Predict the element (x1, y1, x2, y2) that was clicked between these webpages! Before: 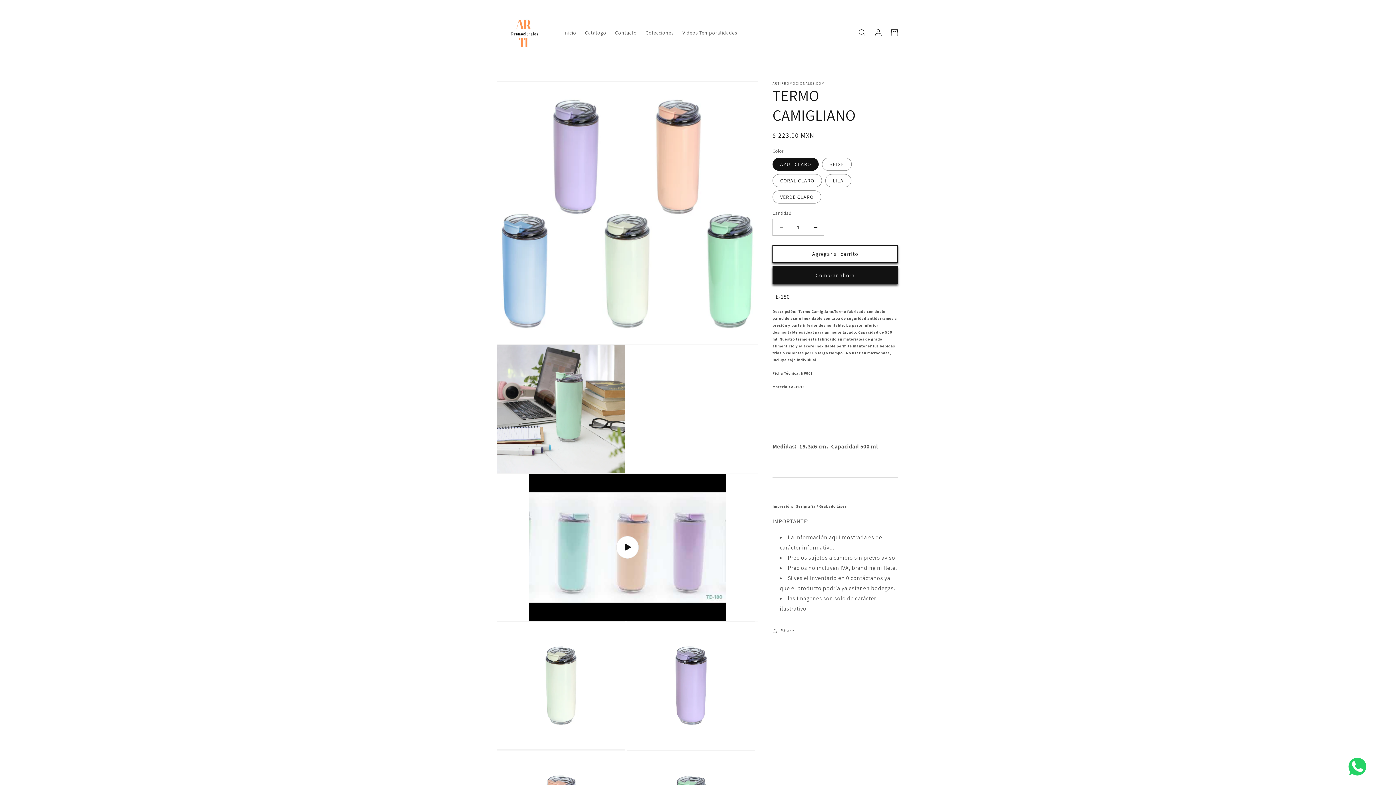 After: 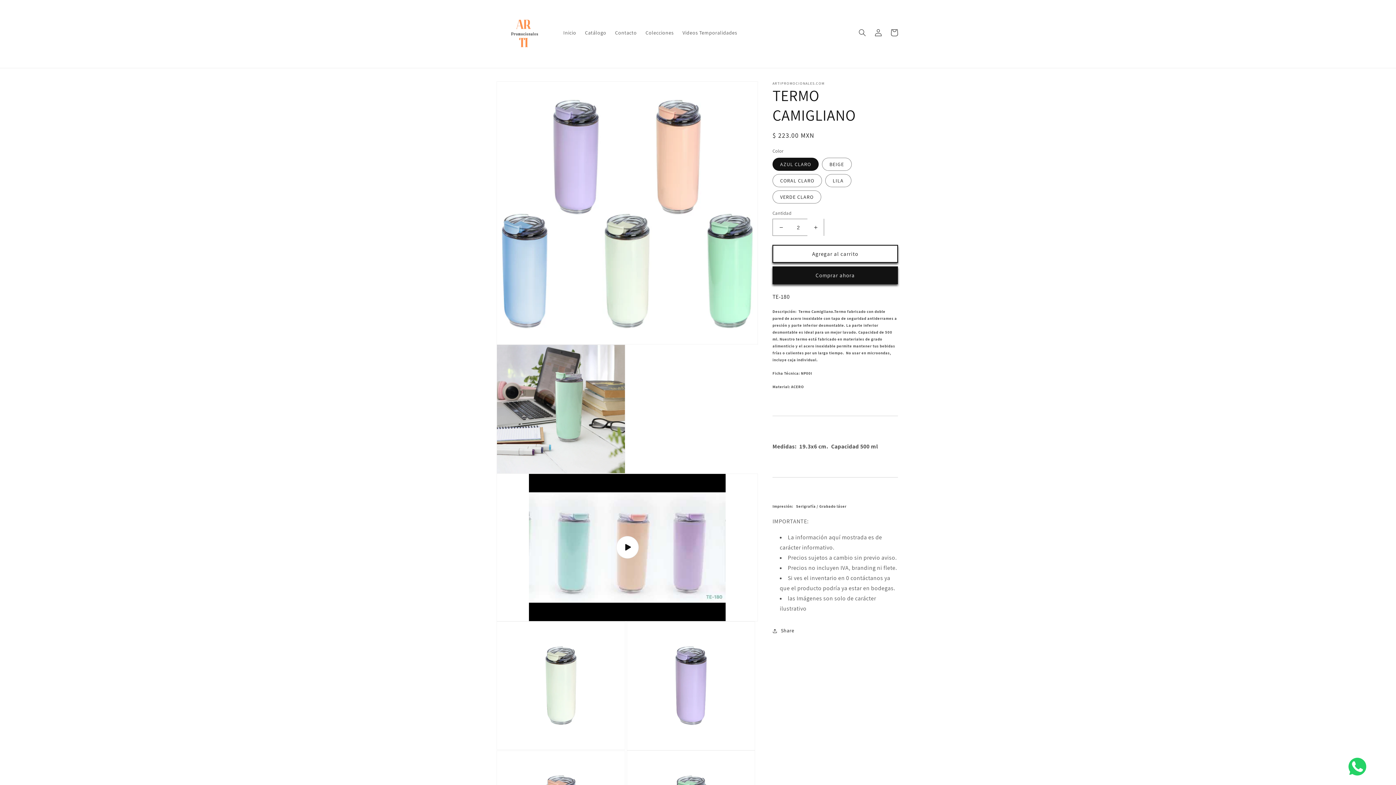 Action: bbox: (807, 218, 824, 236) label: Aumentar cantidad para TERMO CAMIGLIANO